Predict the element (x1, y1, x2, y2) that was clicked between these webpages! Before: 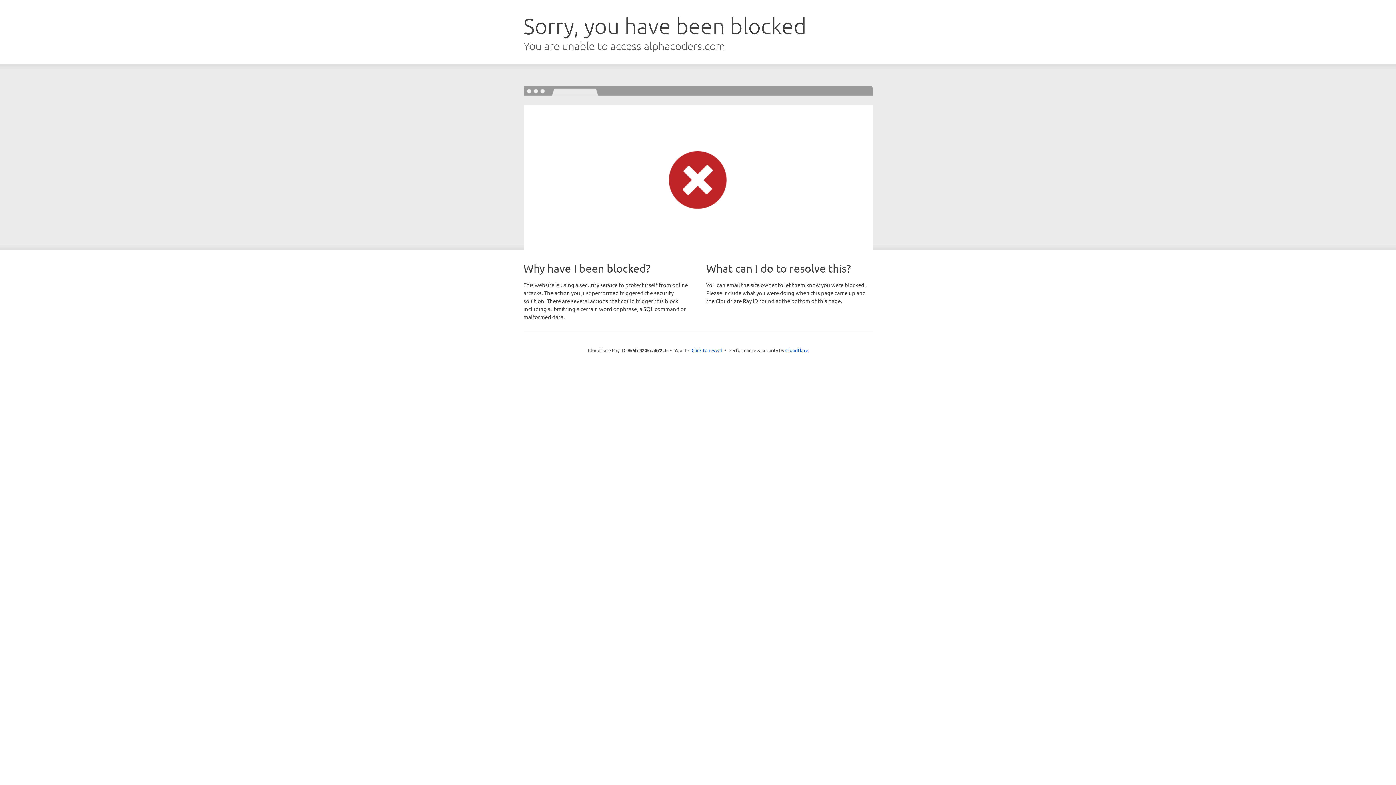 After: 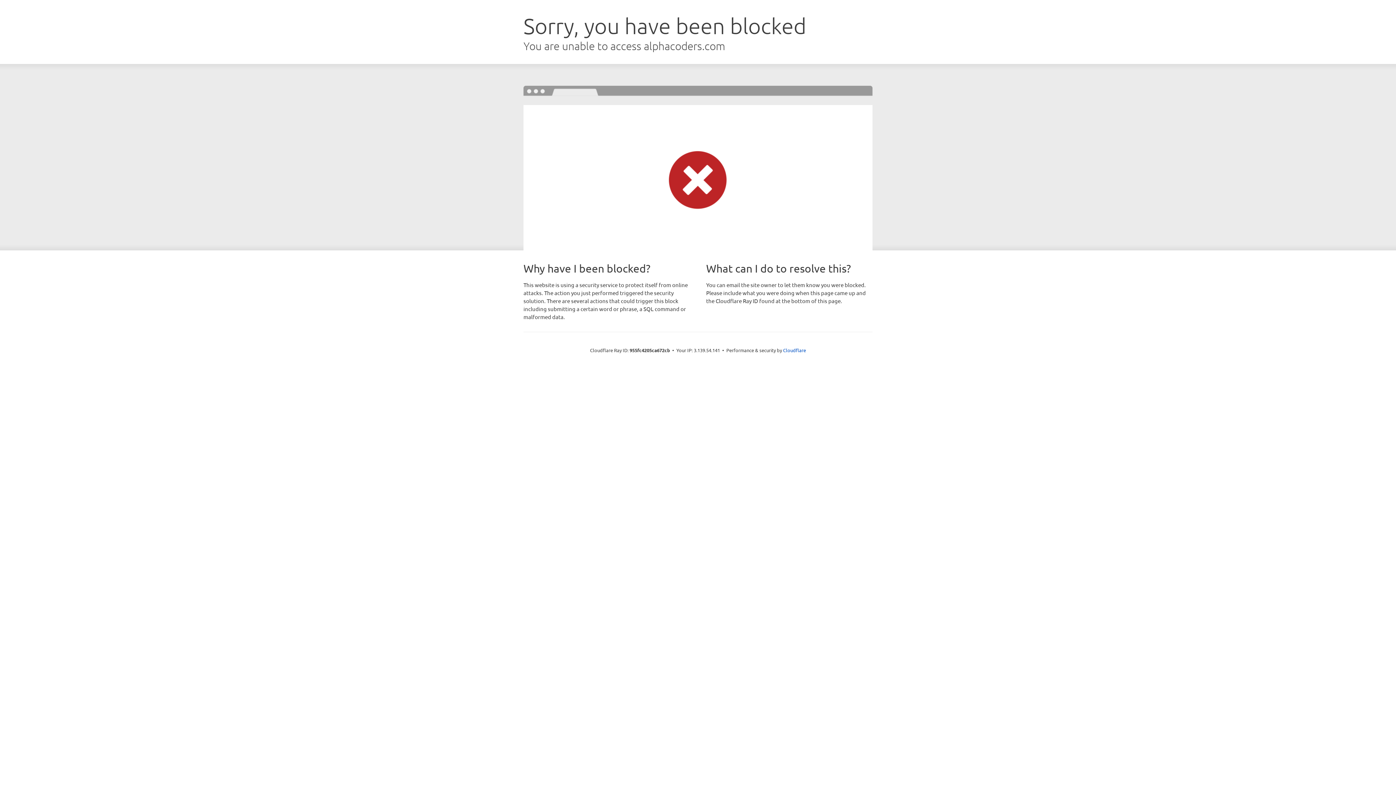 Action: label: Click to reveal bbox: (691, 346, 722, 353)